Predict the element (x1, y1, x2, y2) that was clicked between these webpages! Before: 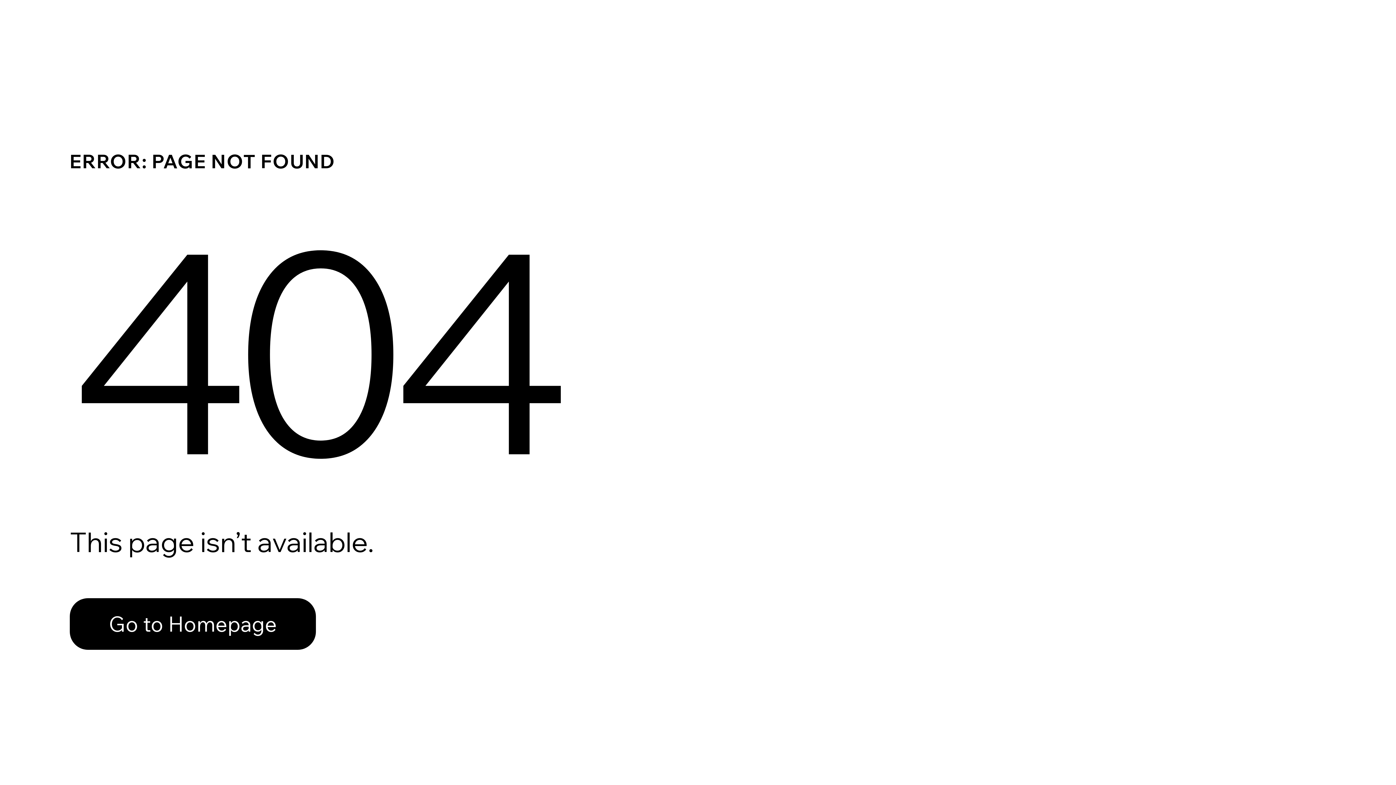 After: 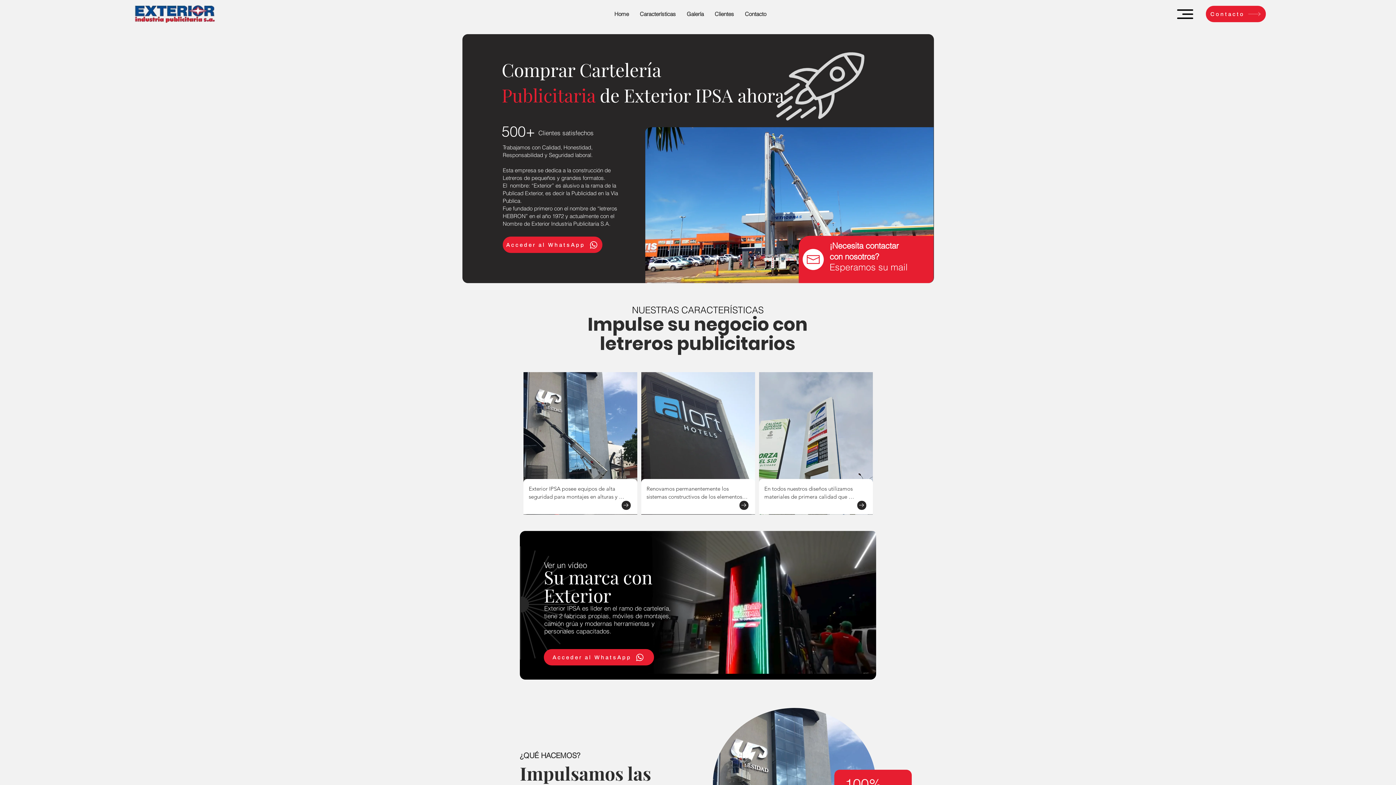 Action: bbox: (69, 598, 316, 650) label: Go to Homepage